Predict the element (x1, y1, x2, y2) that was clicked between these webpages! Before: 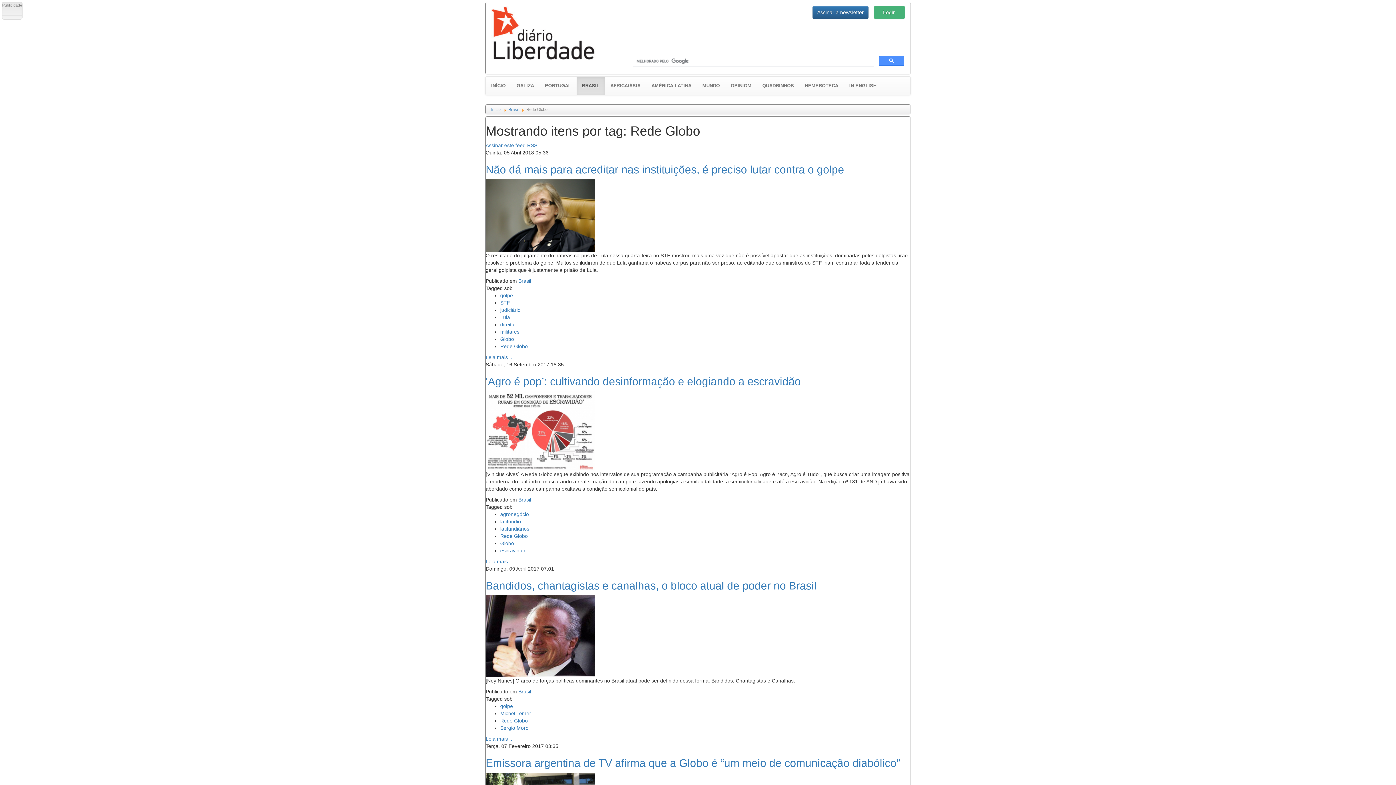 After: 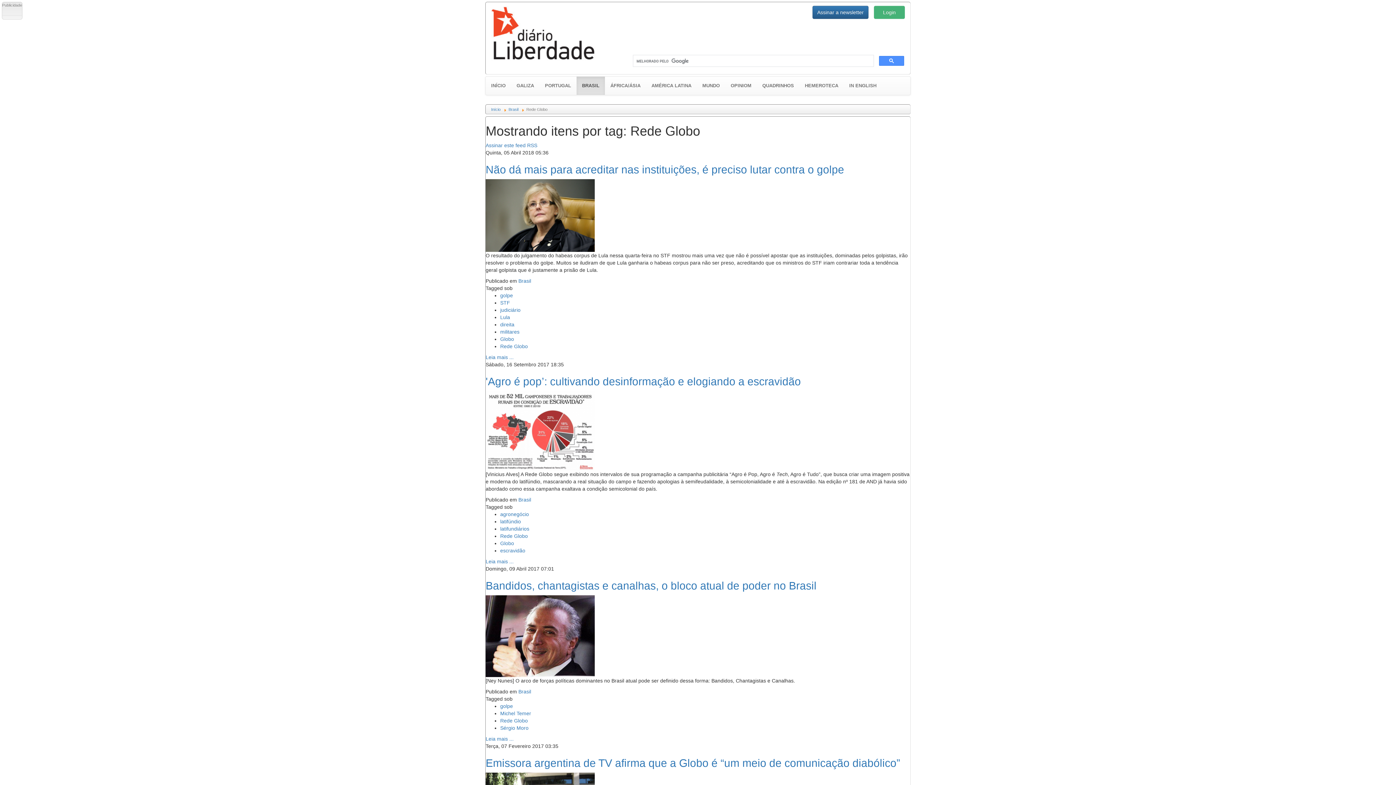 Action: bbox: (500, 533, 528, 539) label: Rede Globo